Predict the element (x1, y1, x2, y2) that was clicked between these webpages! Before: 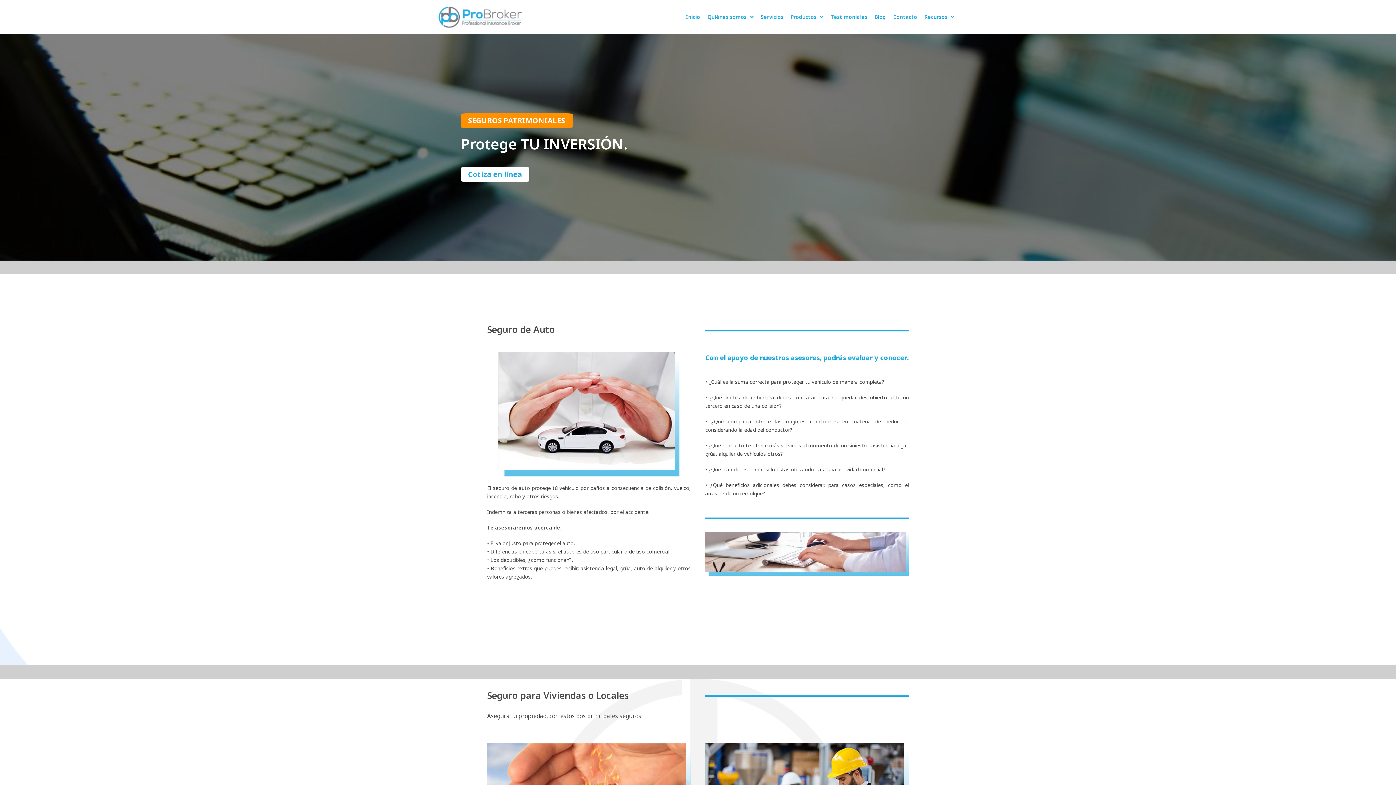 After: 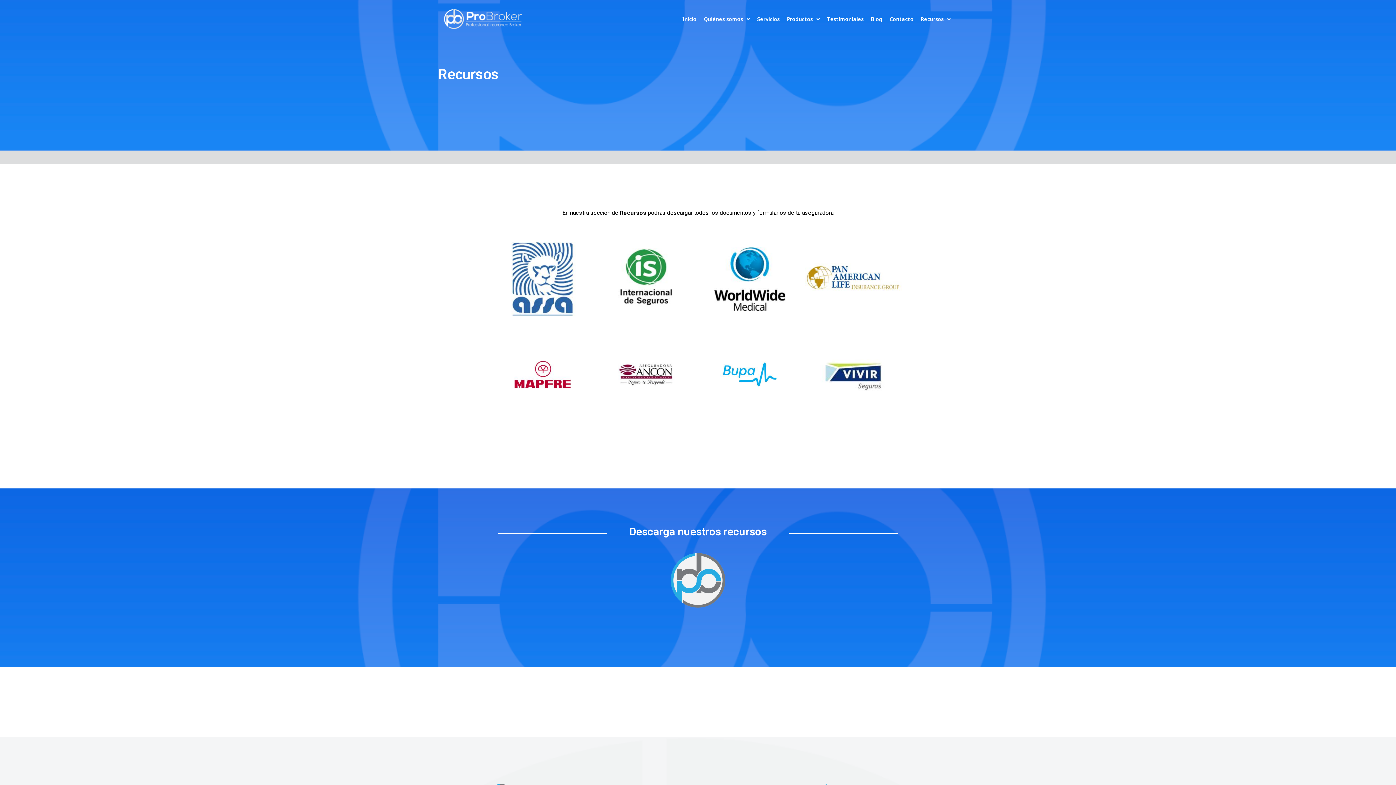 Action: bbox: (921, 9, 958, 25) label: Recursos